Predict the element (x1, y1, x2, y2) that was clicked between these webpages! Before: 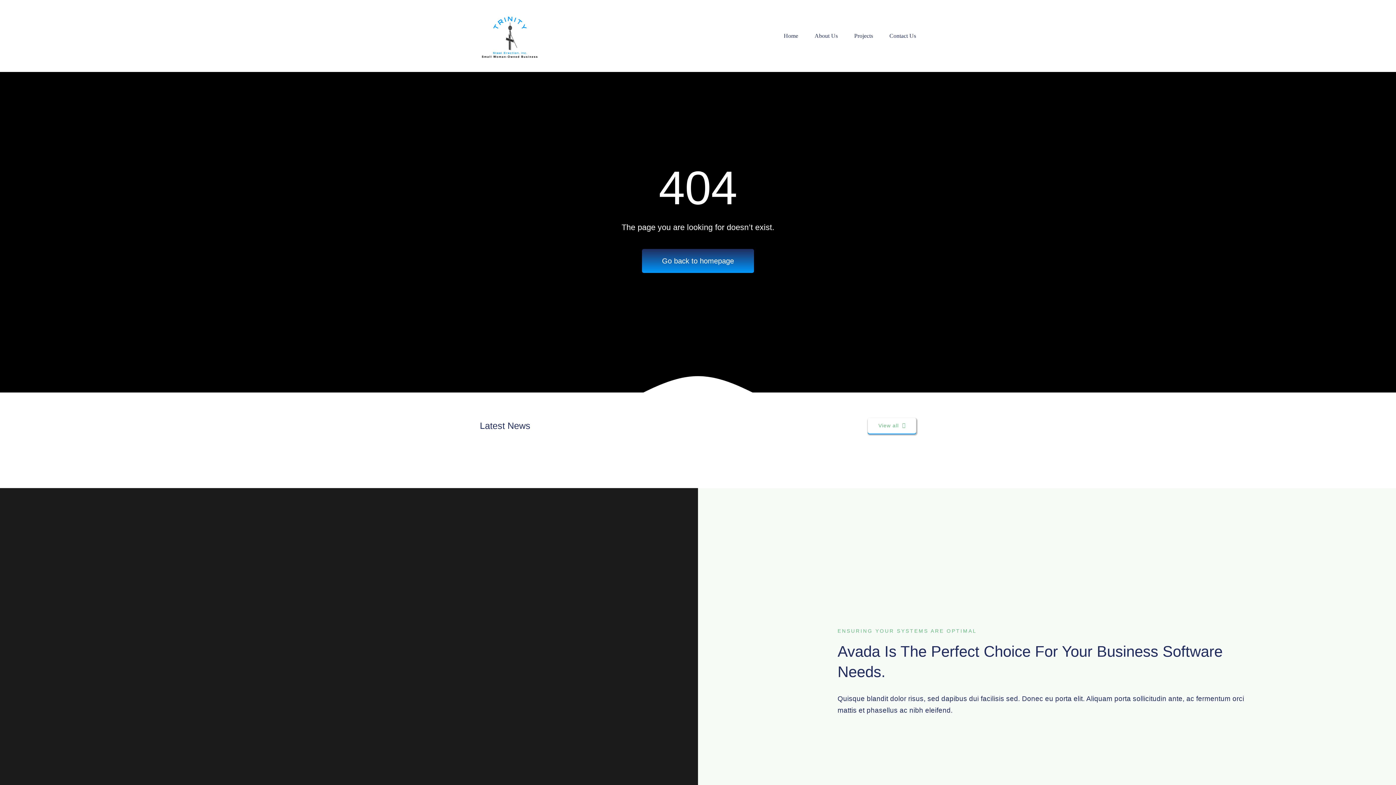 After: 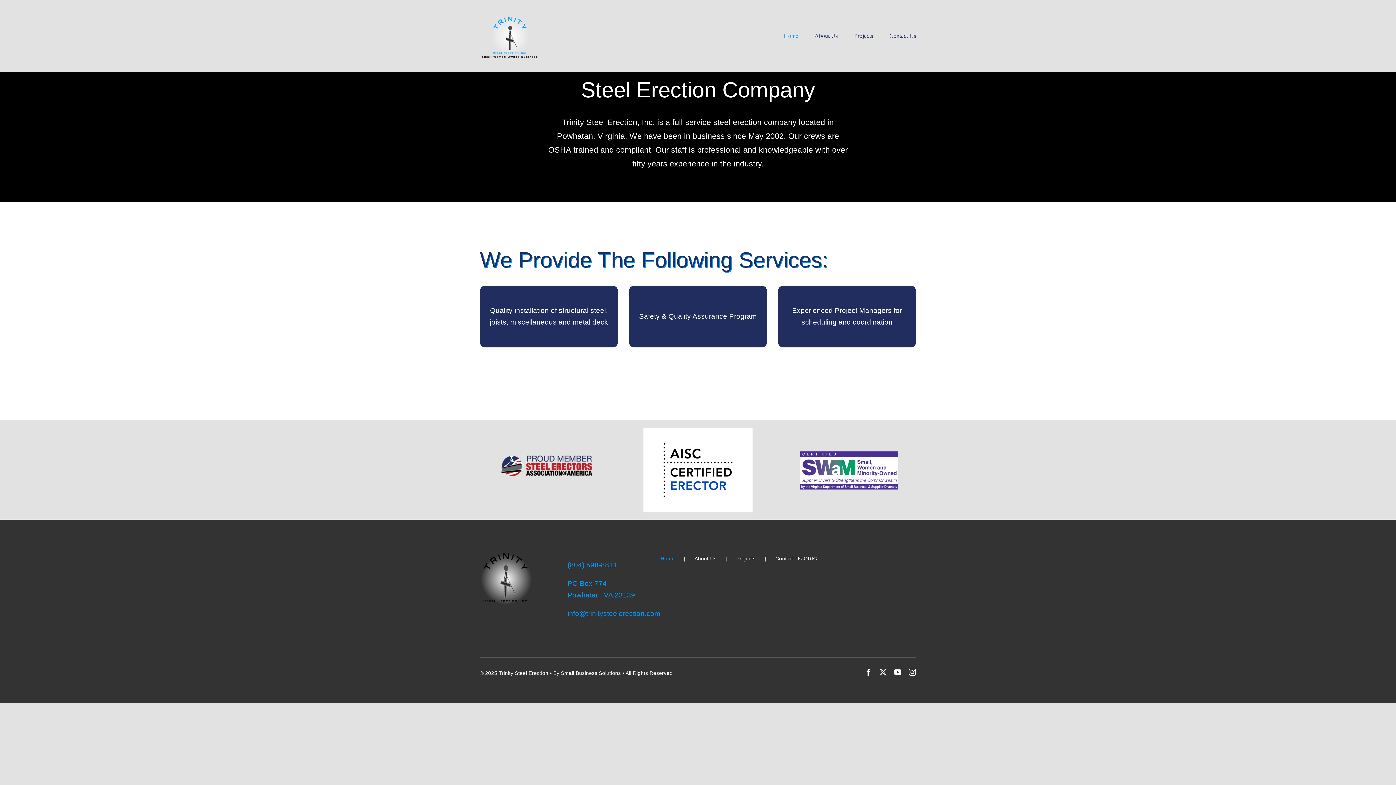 Action: bbox: (479, 13, 539, 20) label: Logo Provided by Client – Faded – Light – New2